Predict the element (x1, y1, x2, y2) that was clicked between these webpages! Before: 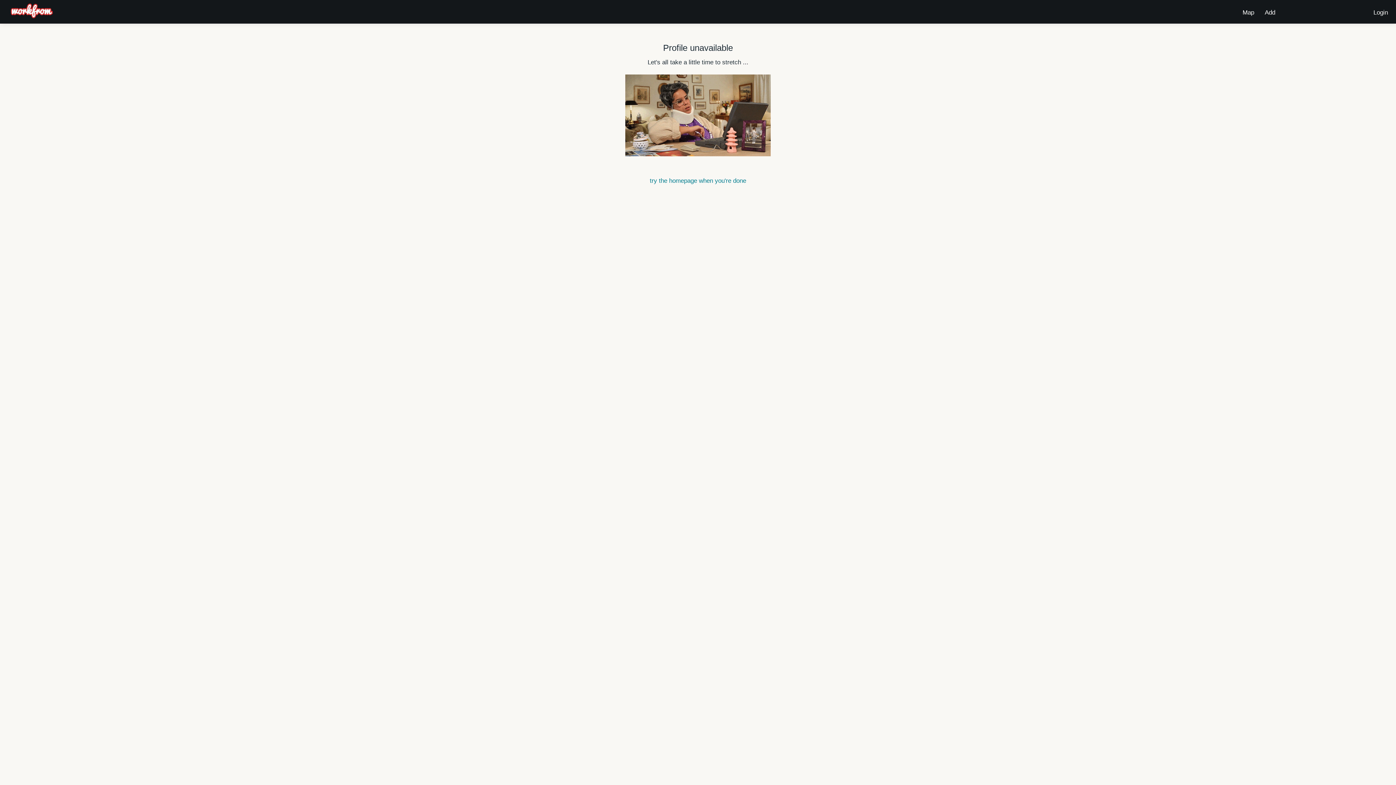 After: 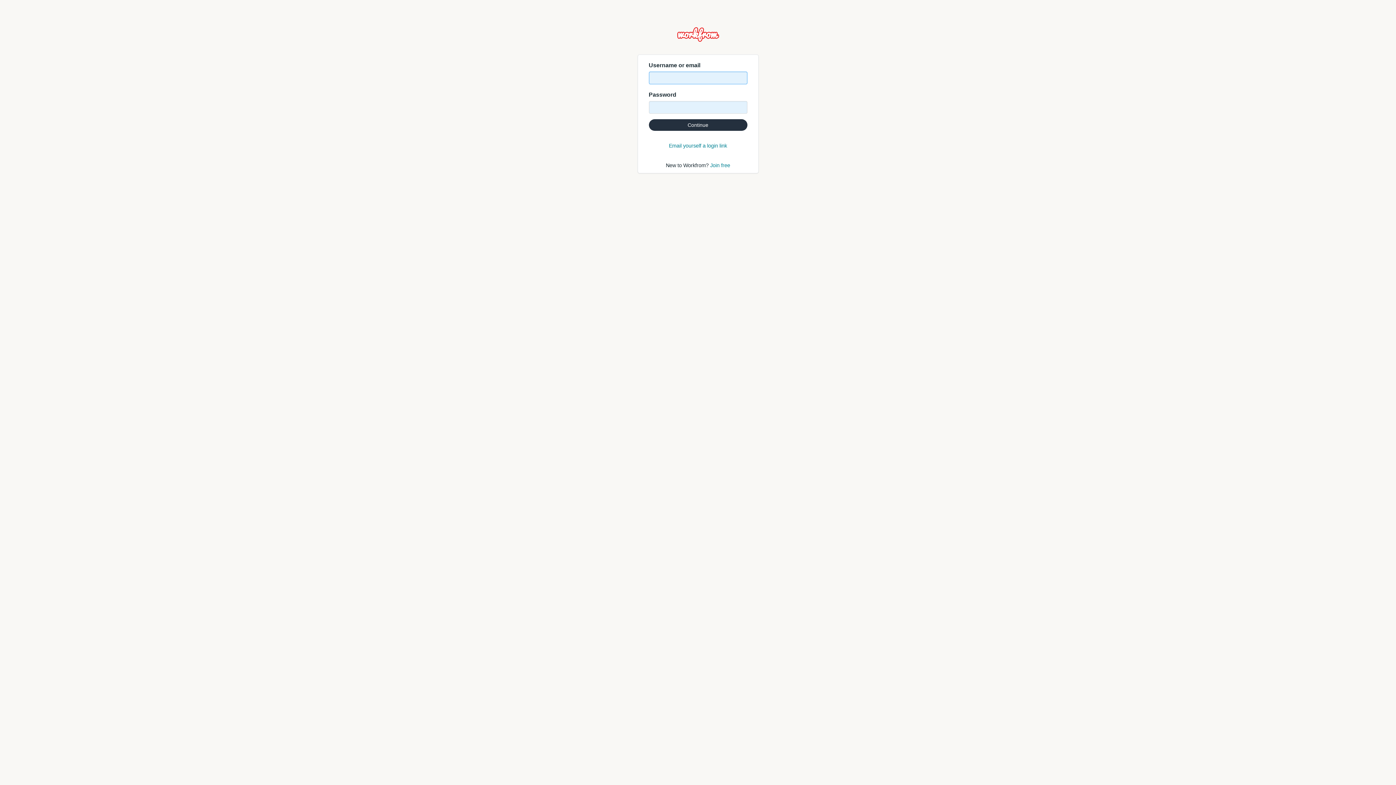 Action: bbox: (1262, 3, 1278, 17) label: Add